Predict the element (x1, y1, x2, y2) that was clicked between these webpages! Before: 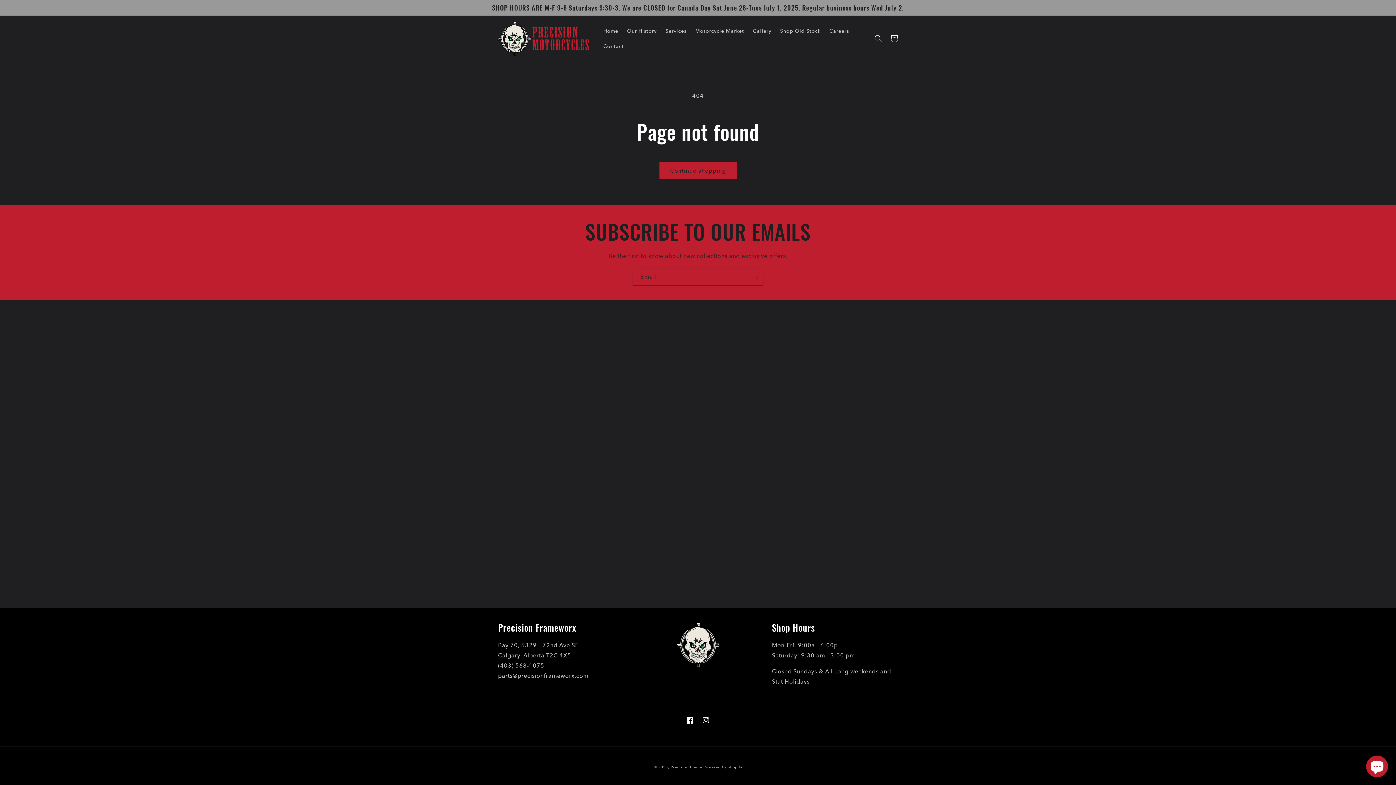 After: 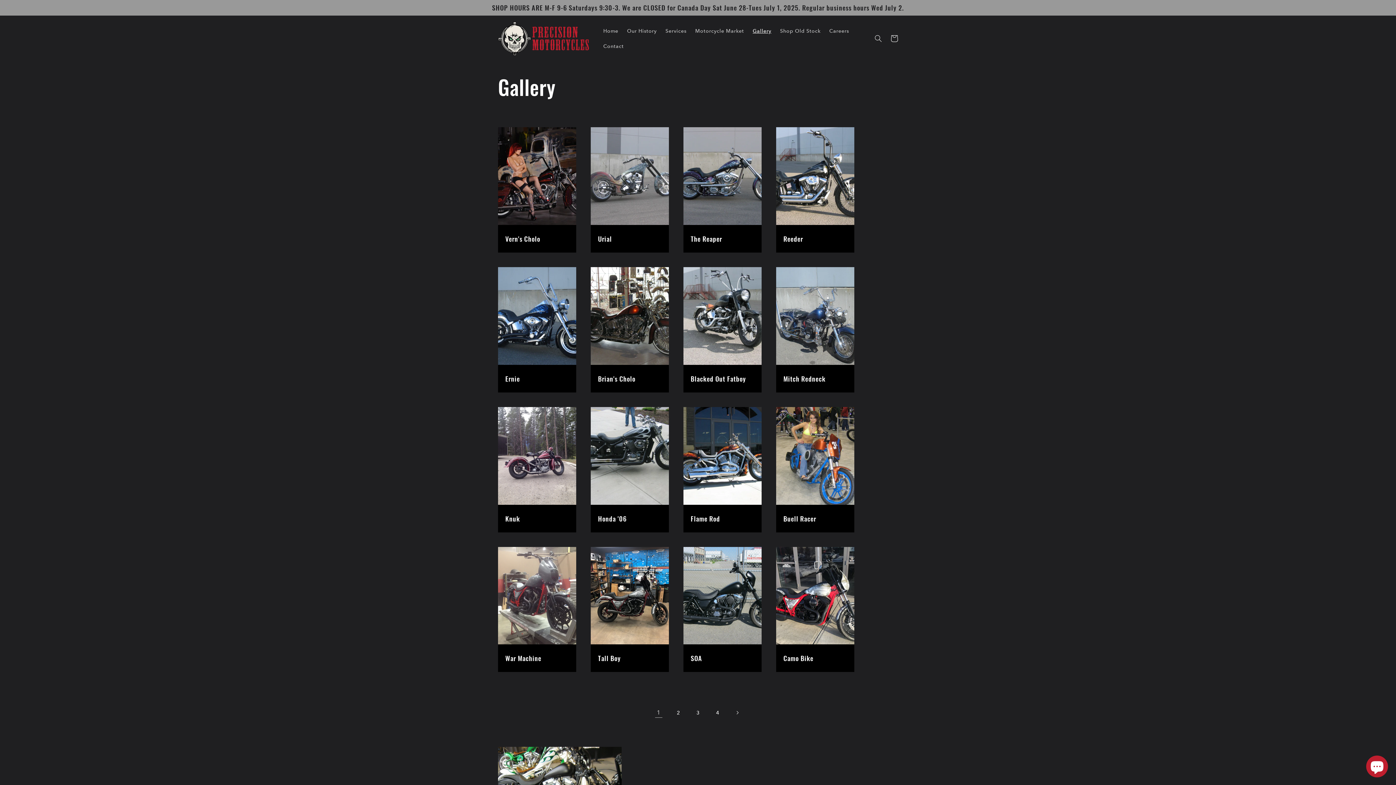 Action: label: Gallery bbox: (748, 23, 775, 38)